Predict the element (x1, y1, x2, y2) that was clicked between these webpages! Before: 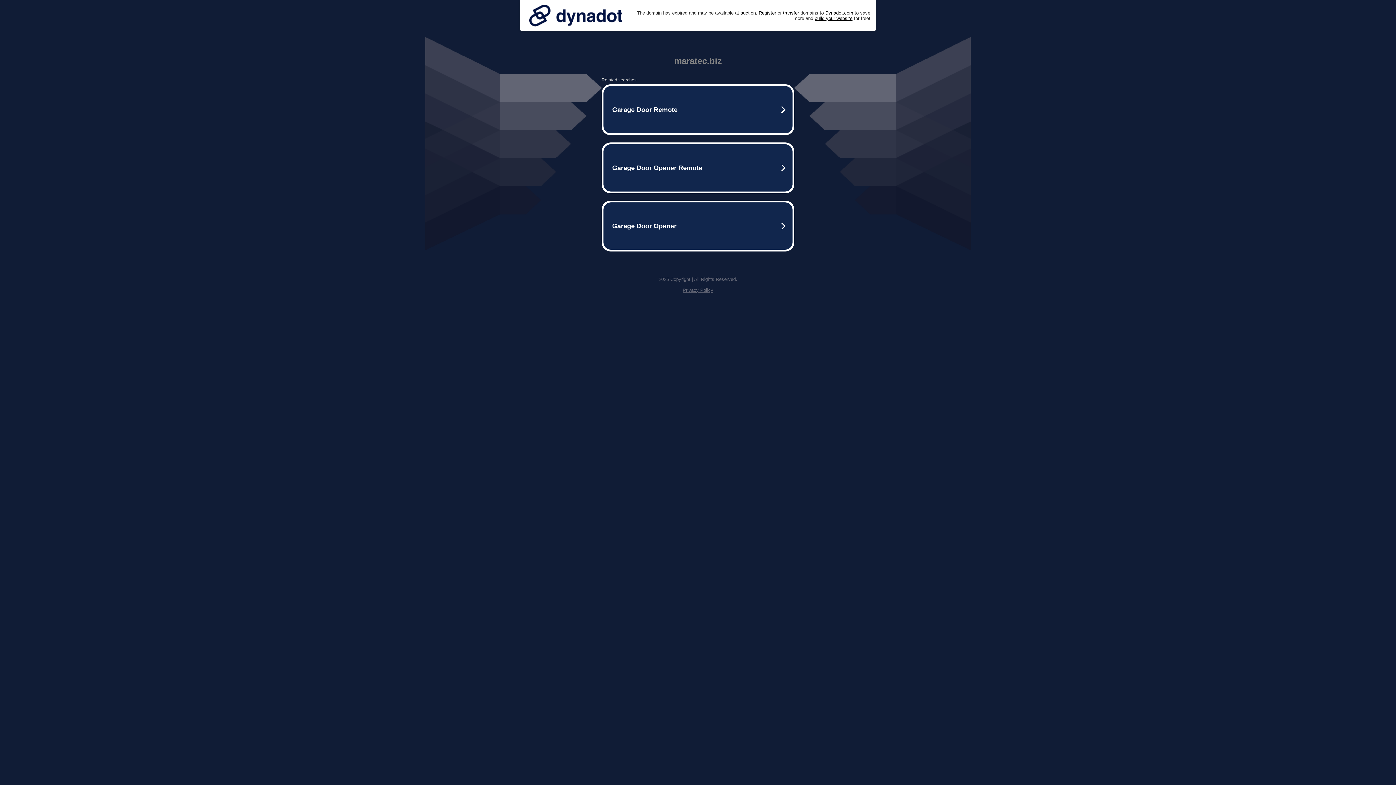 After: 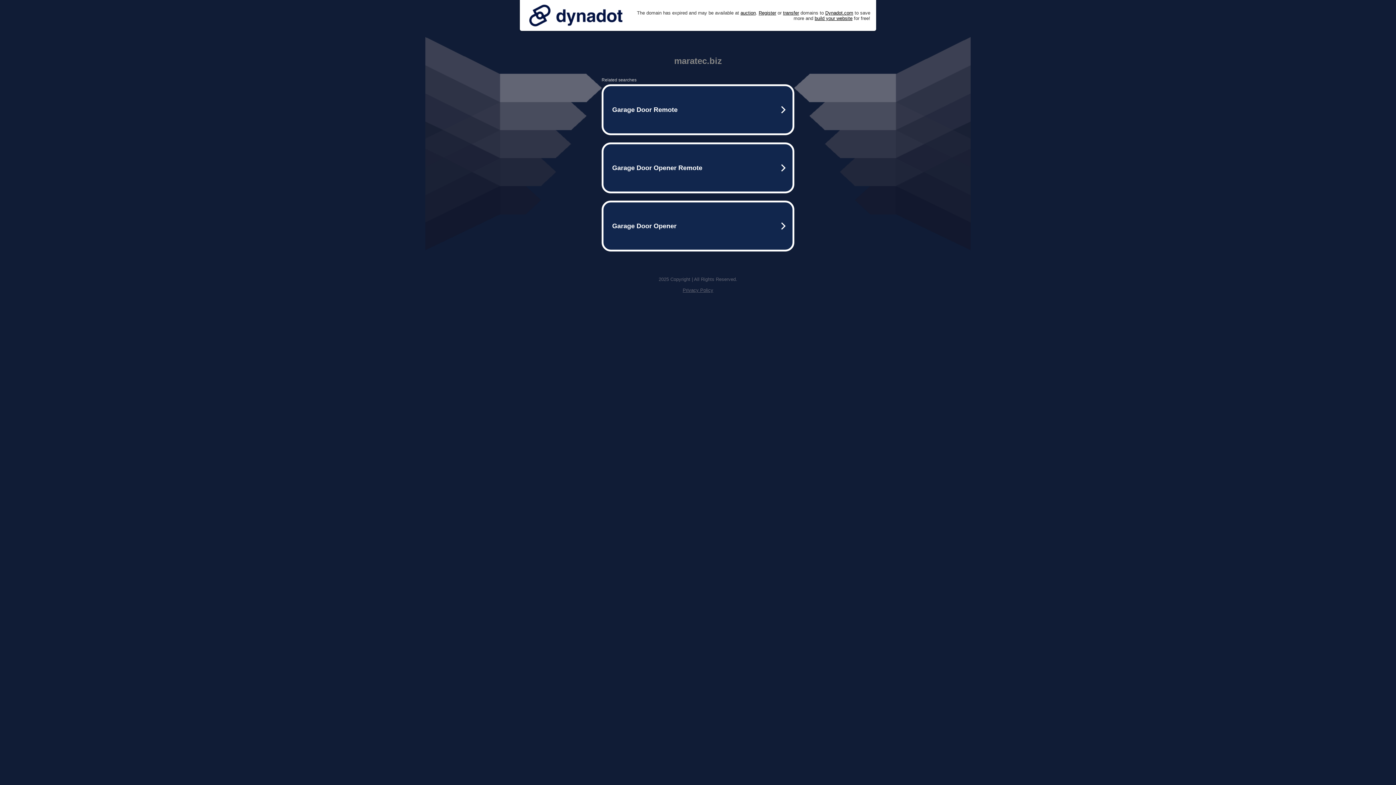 Action: label: Privacy Policy bbox: (682, 287, 713, 293)